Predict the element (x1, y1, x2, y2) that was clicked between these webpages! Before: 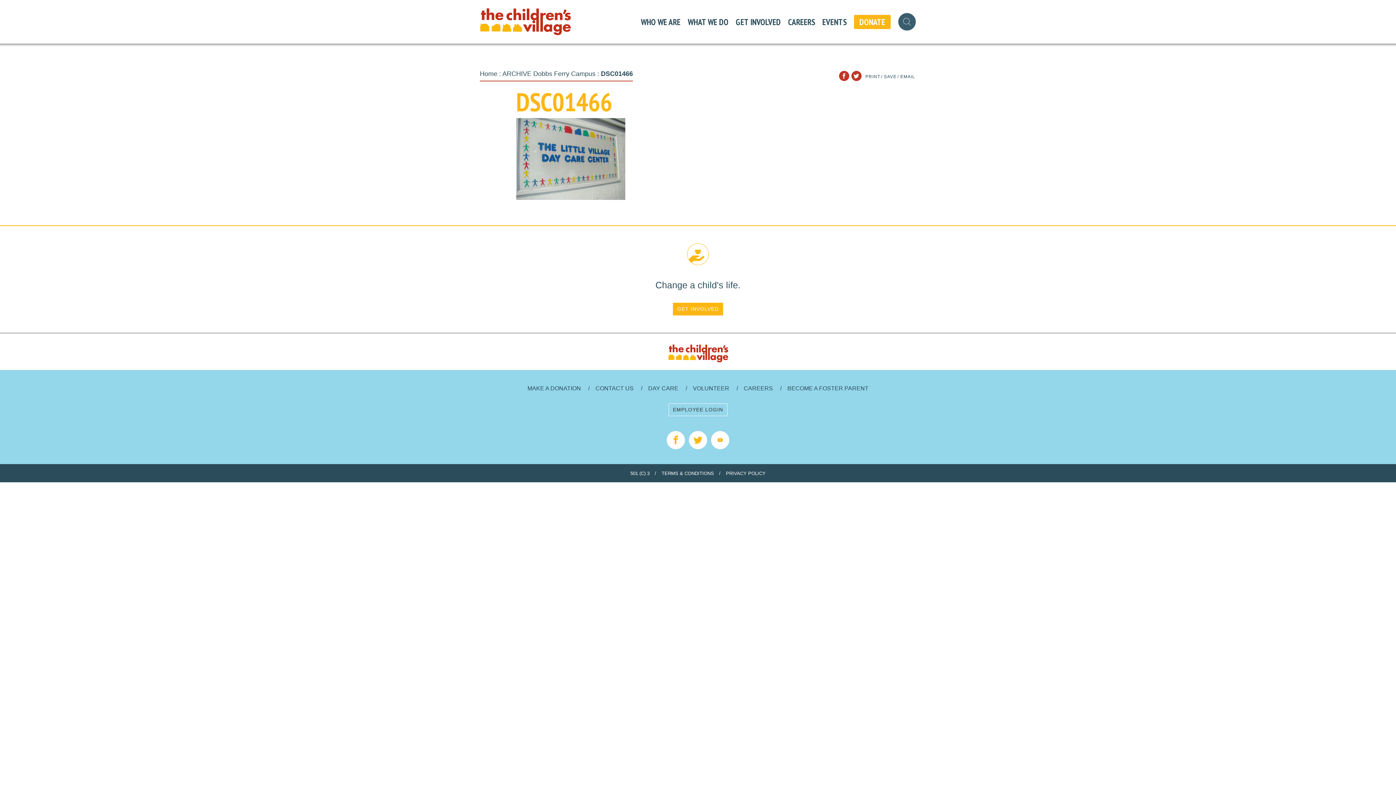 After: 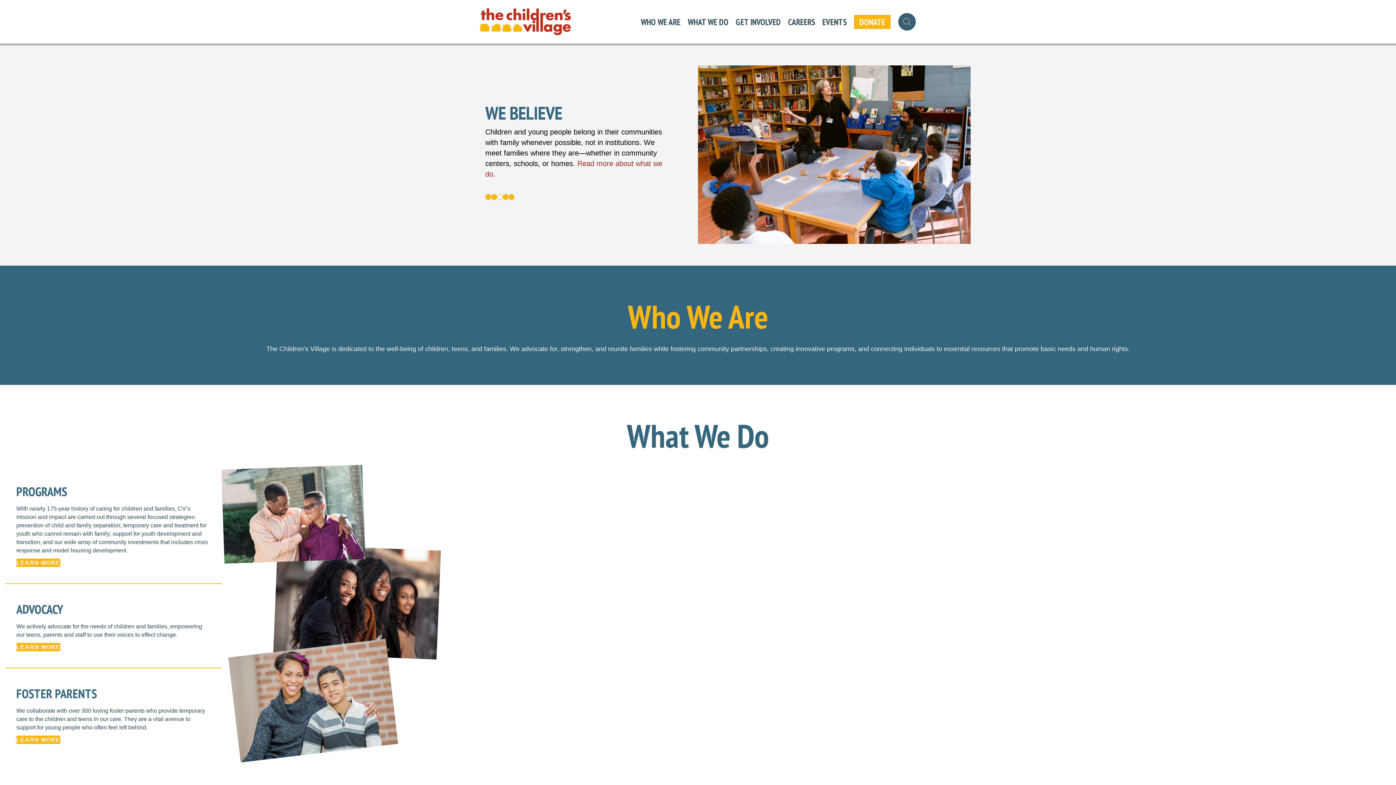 Action: bbox: (480, 70, 497, 77) label: Home